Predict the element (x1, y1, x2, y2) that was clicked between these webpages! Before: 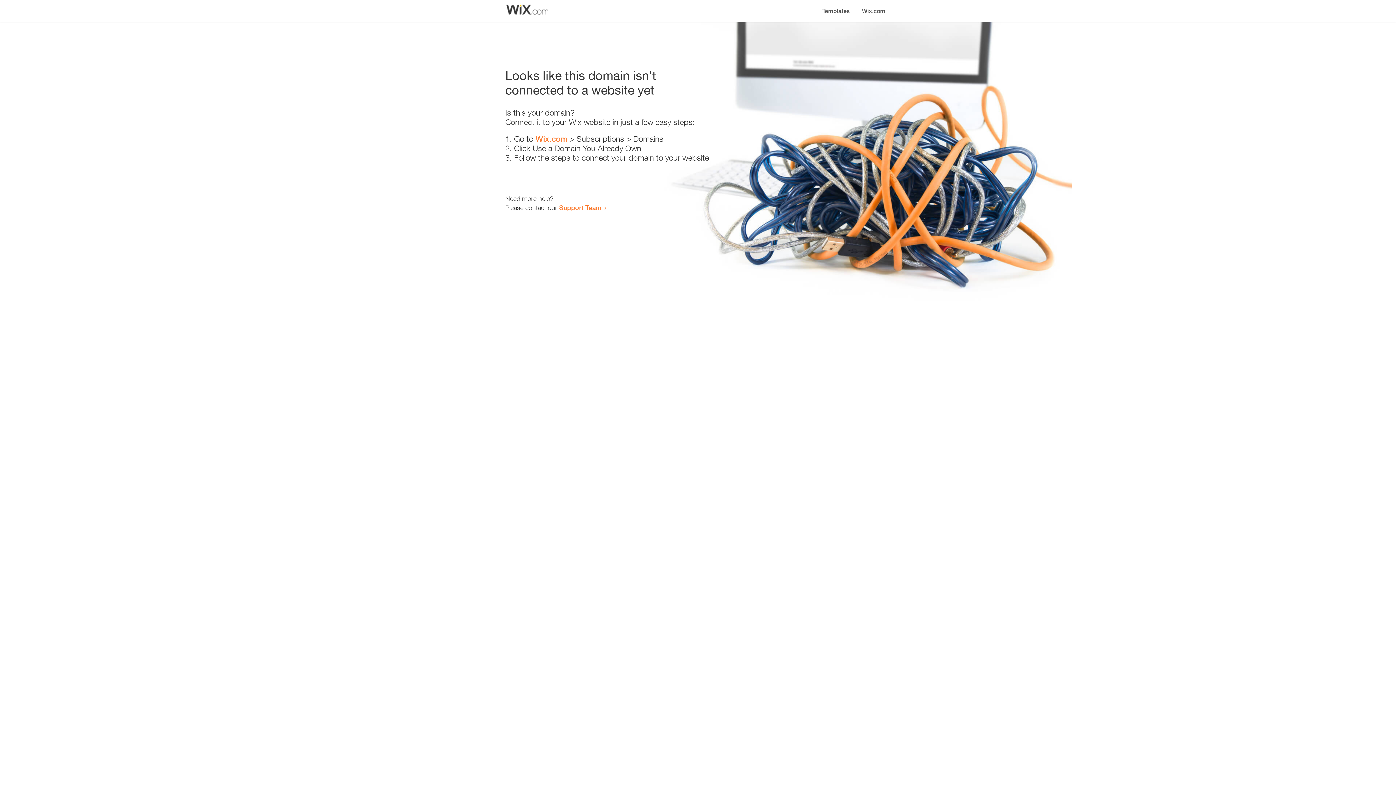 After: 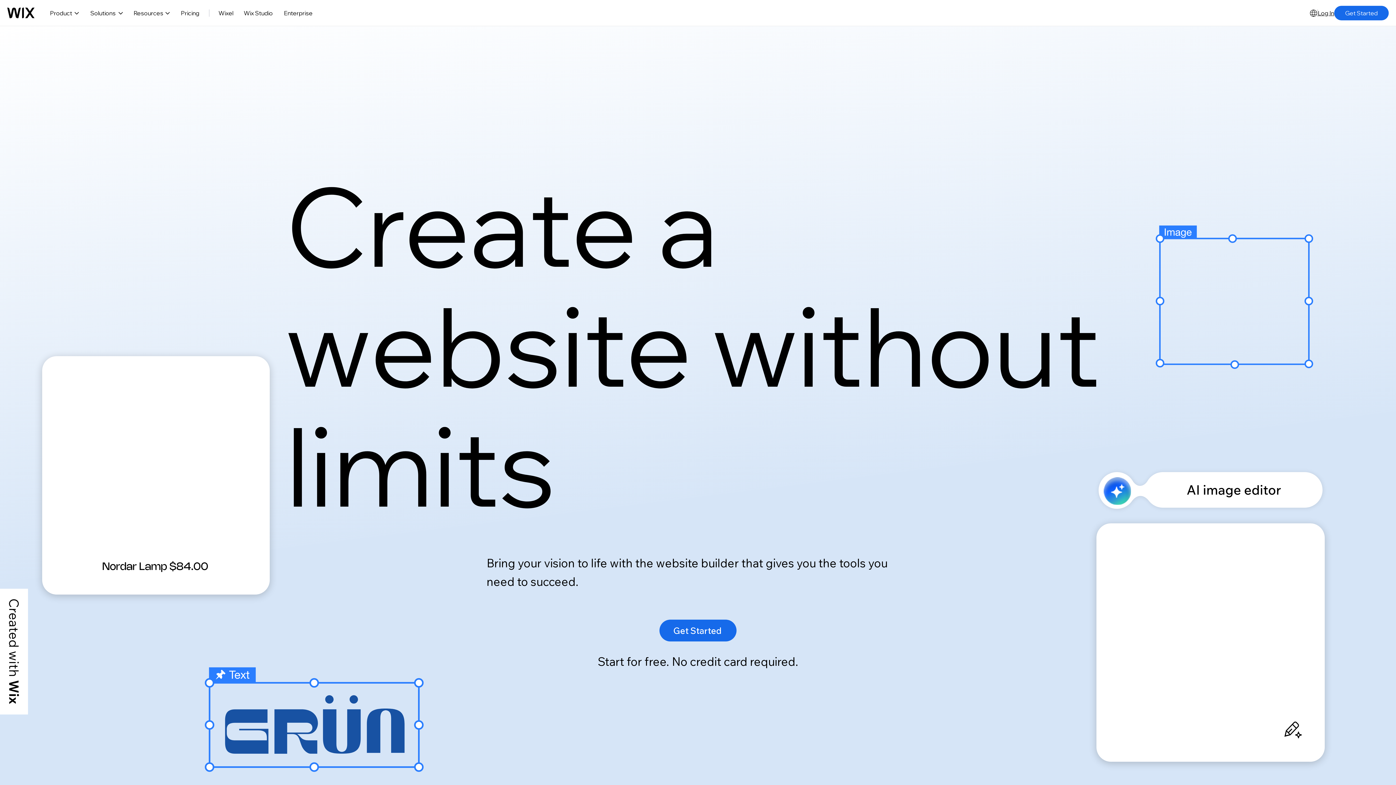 Action: label: Wix.com bbox: (535, 134, 567, 143)